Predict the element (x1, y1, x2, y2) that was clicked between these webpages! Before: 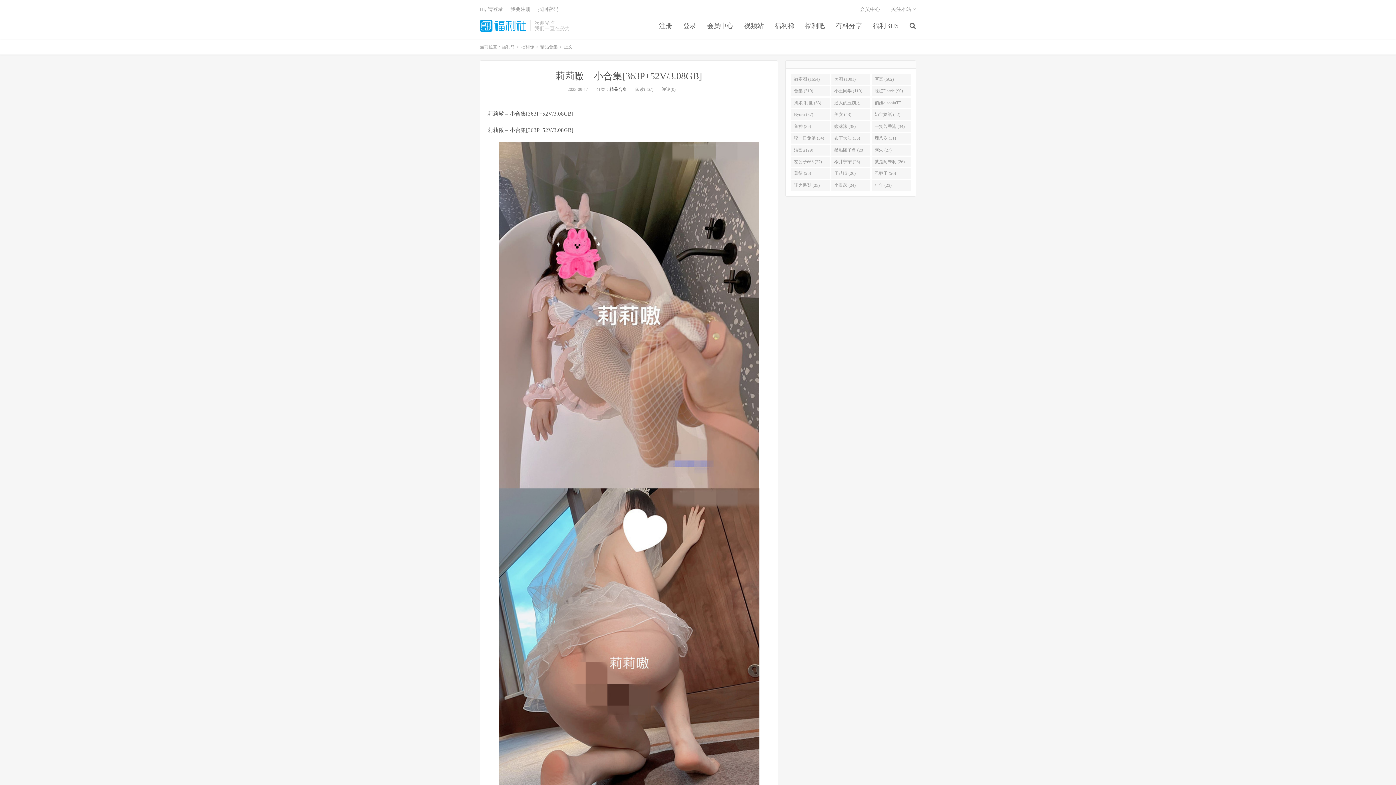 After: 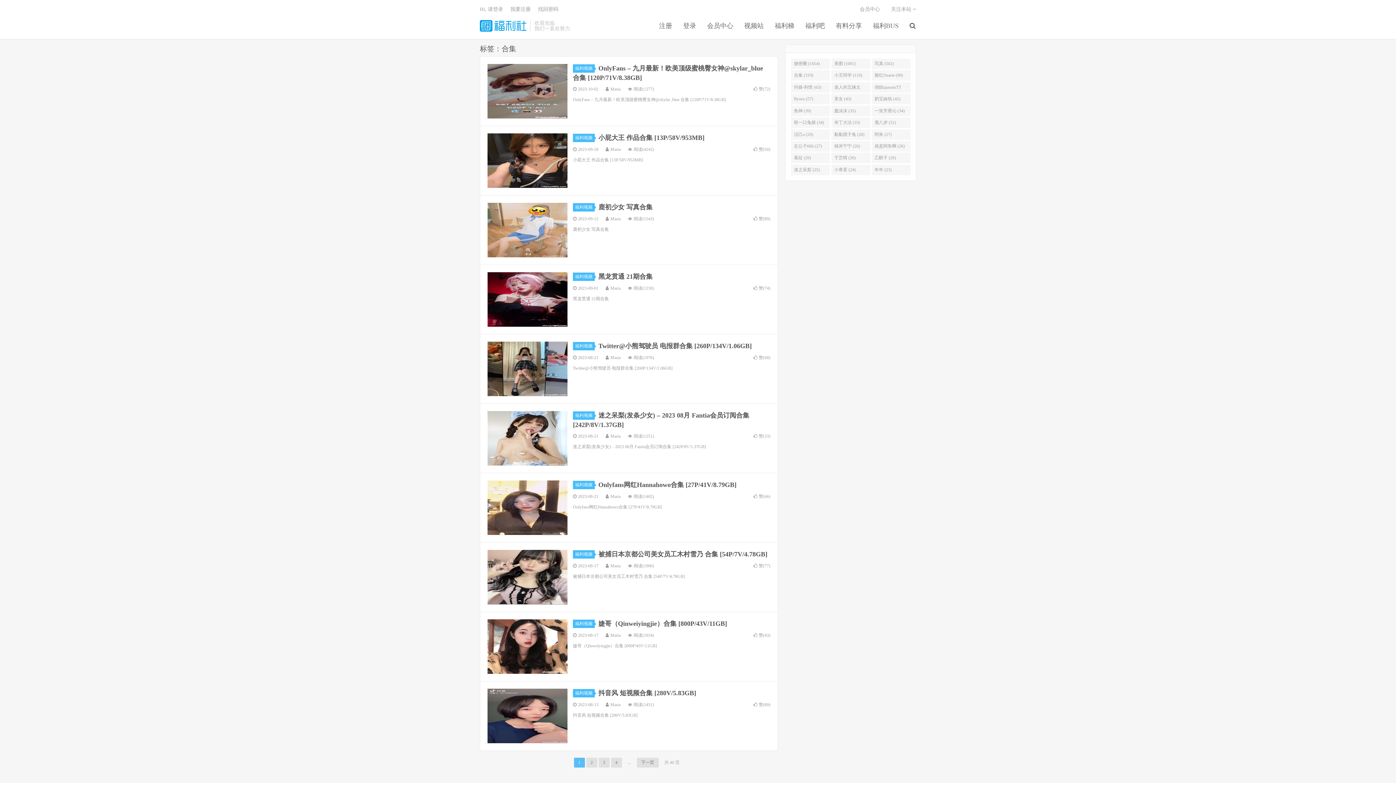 Action: label: 合集 (319) bbox: (791, 85, 830, 96)